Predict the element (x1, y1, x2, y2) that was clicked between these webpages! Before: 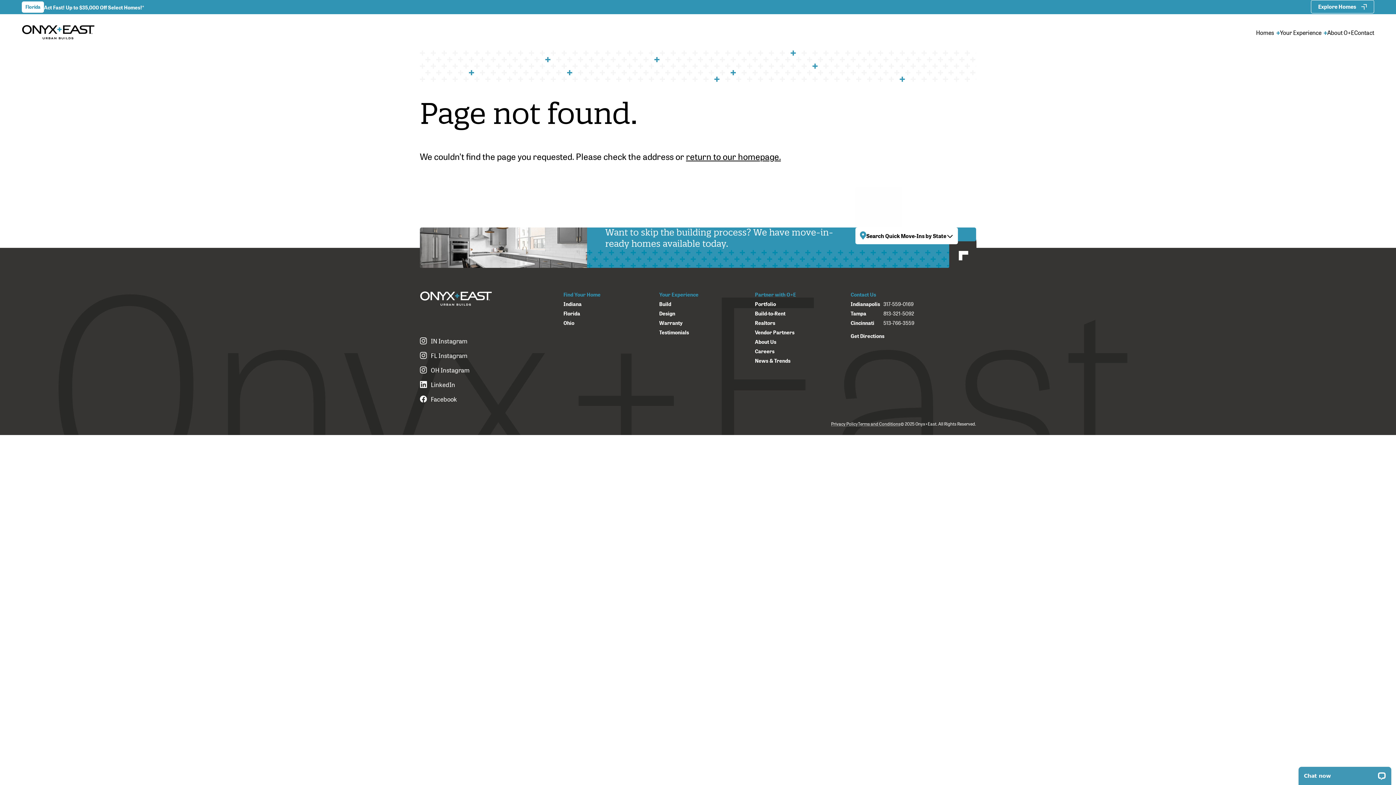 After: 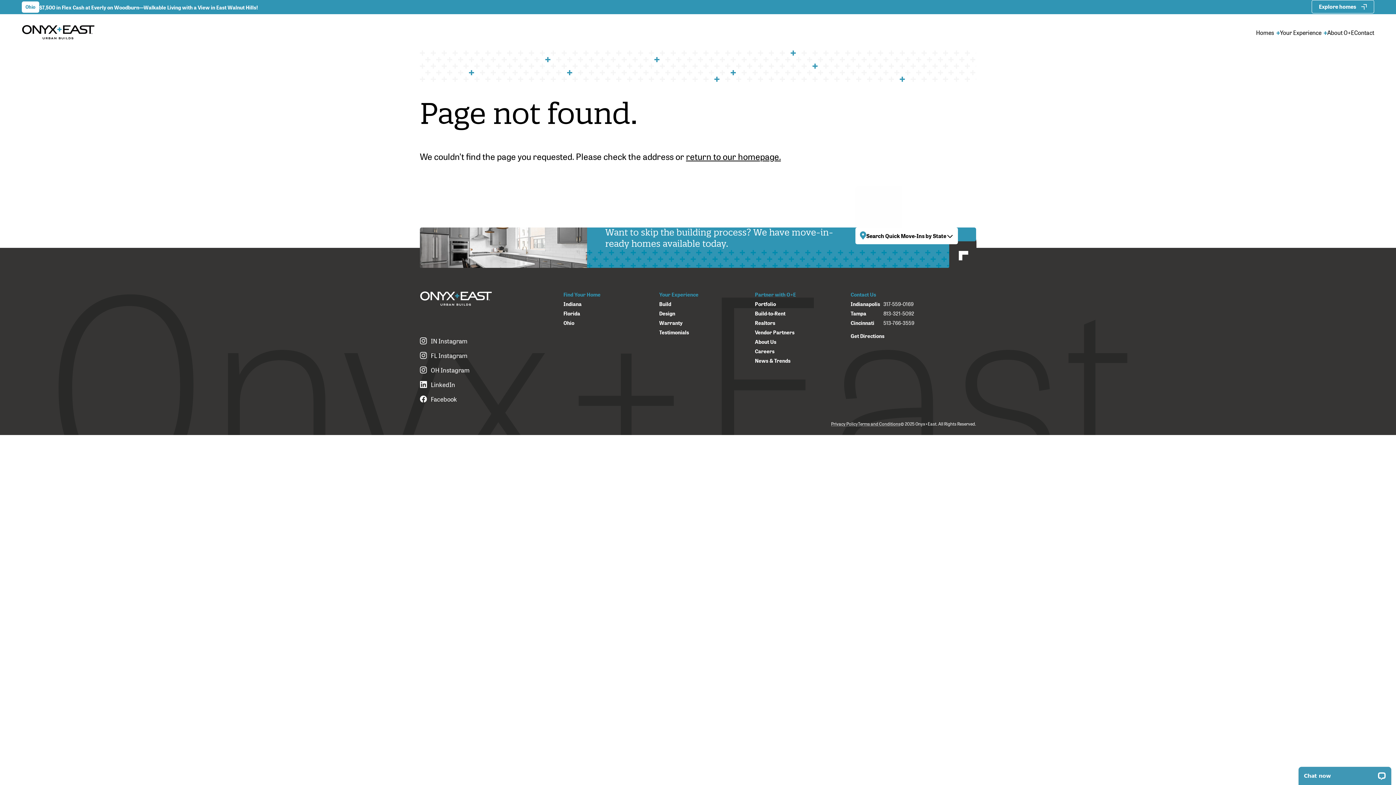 Action: label: Cincinnati bbox: (850, 318, 874, 326)